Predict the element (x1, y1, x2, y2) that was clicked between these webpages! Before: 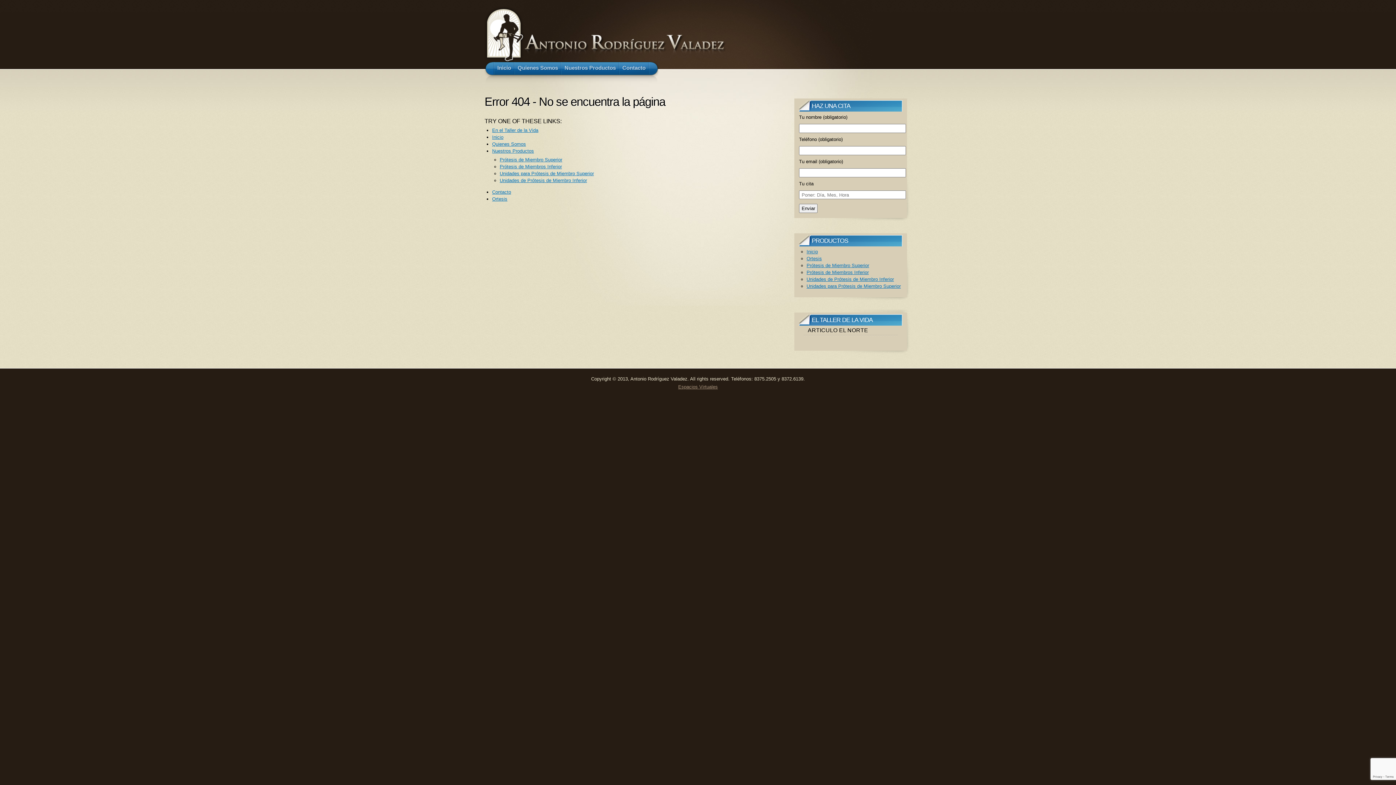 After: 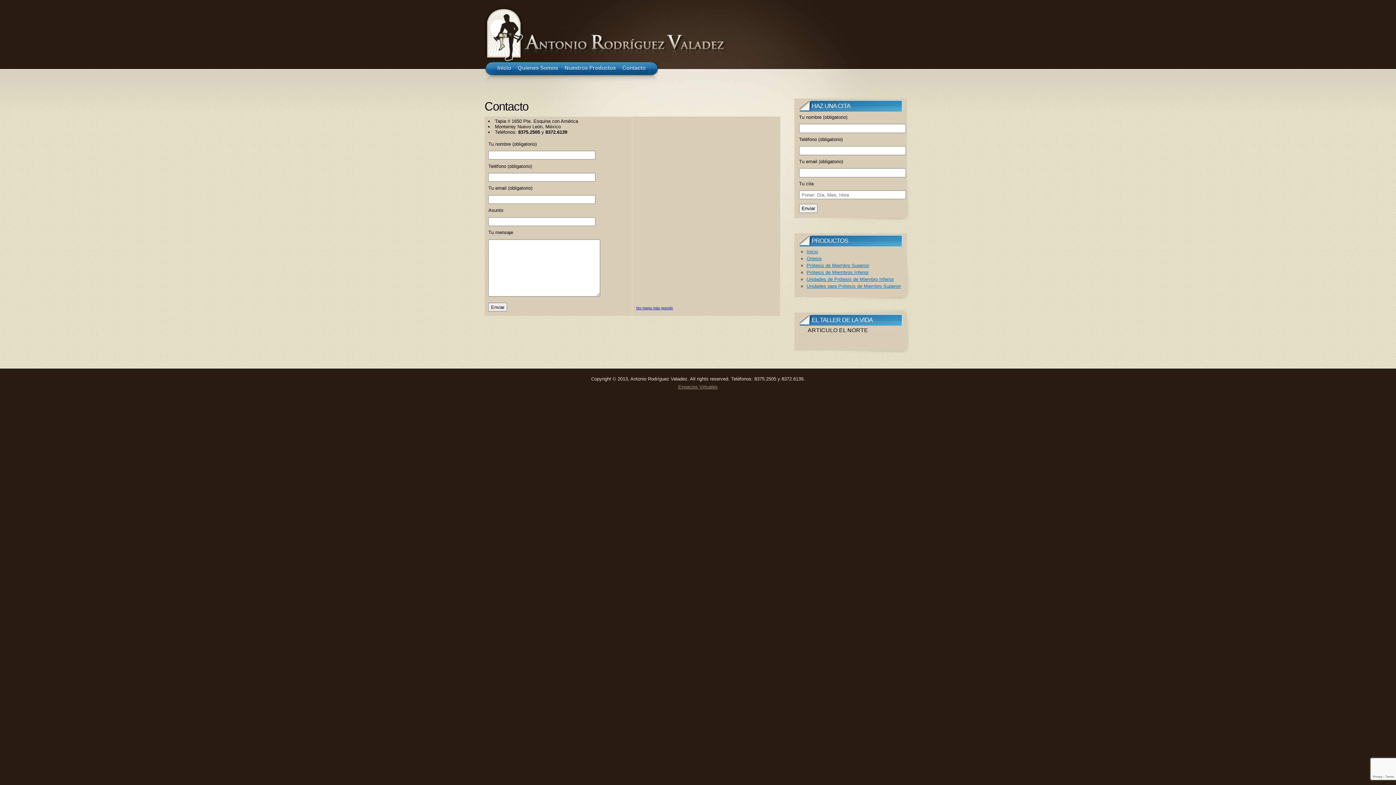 Action: label: Contacto bbox: (492, 189, 511, 194)